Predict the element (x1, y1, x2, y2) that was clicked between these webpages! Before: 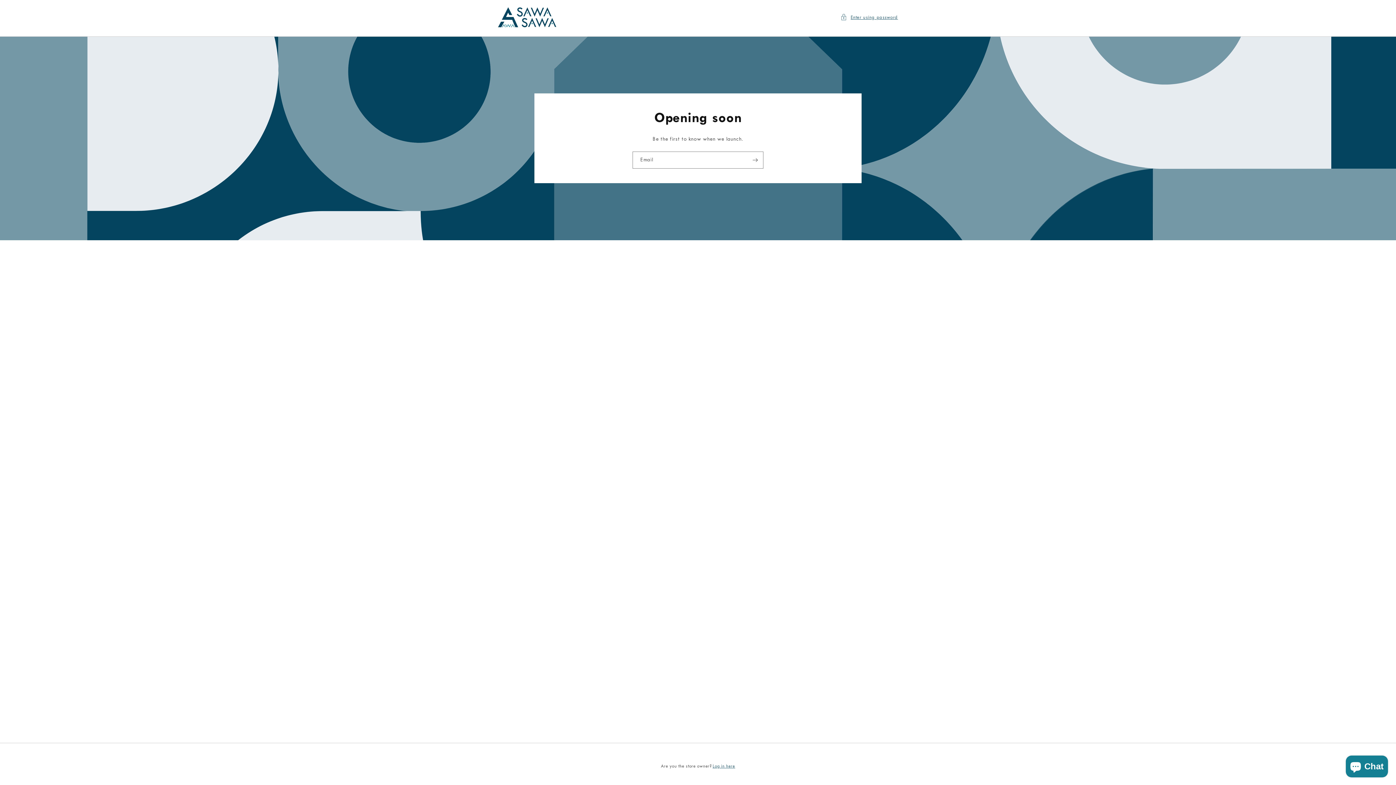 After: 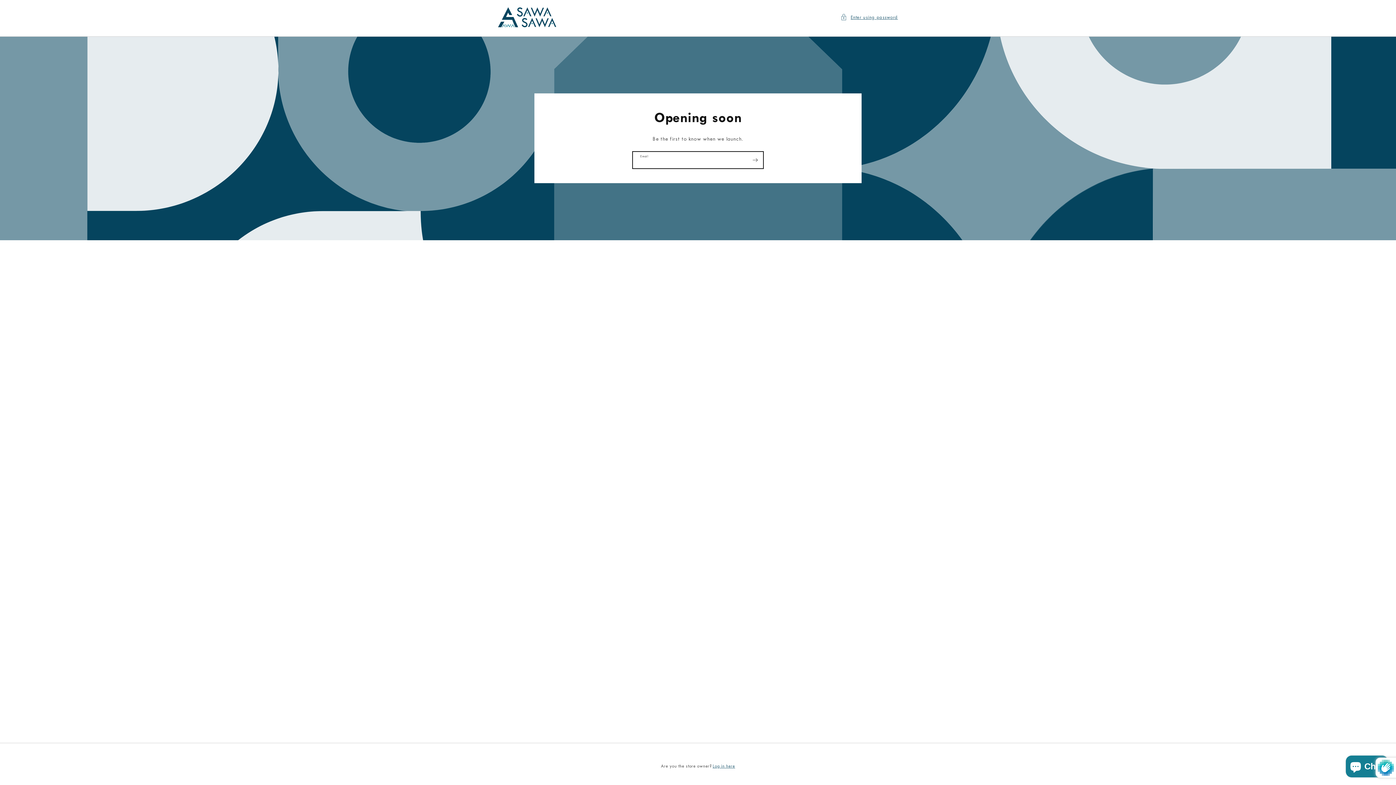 Action: bbox: (747, 151, 763, 168) label: Subscribe